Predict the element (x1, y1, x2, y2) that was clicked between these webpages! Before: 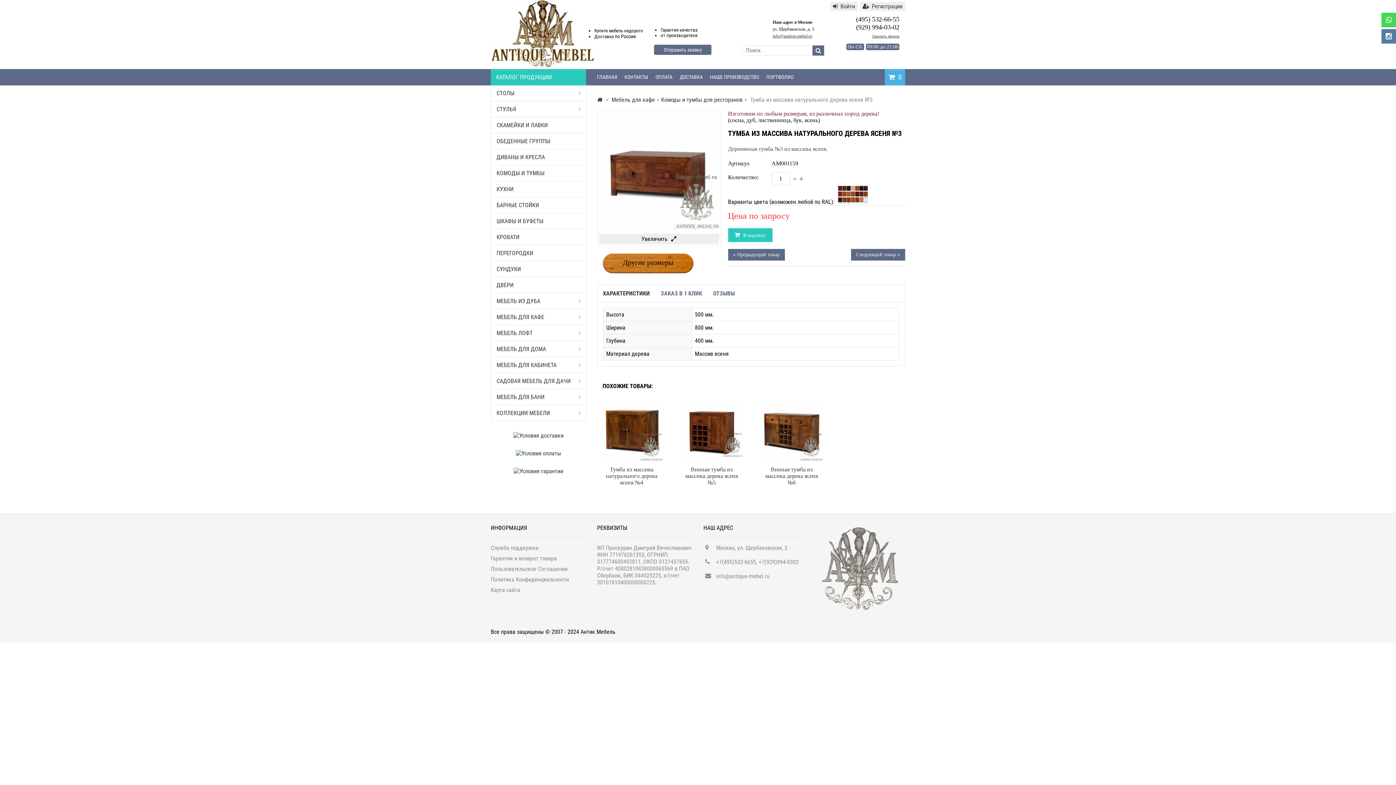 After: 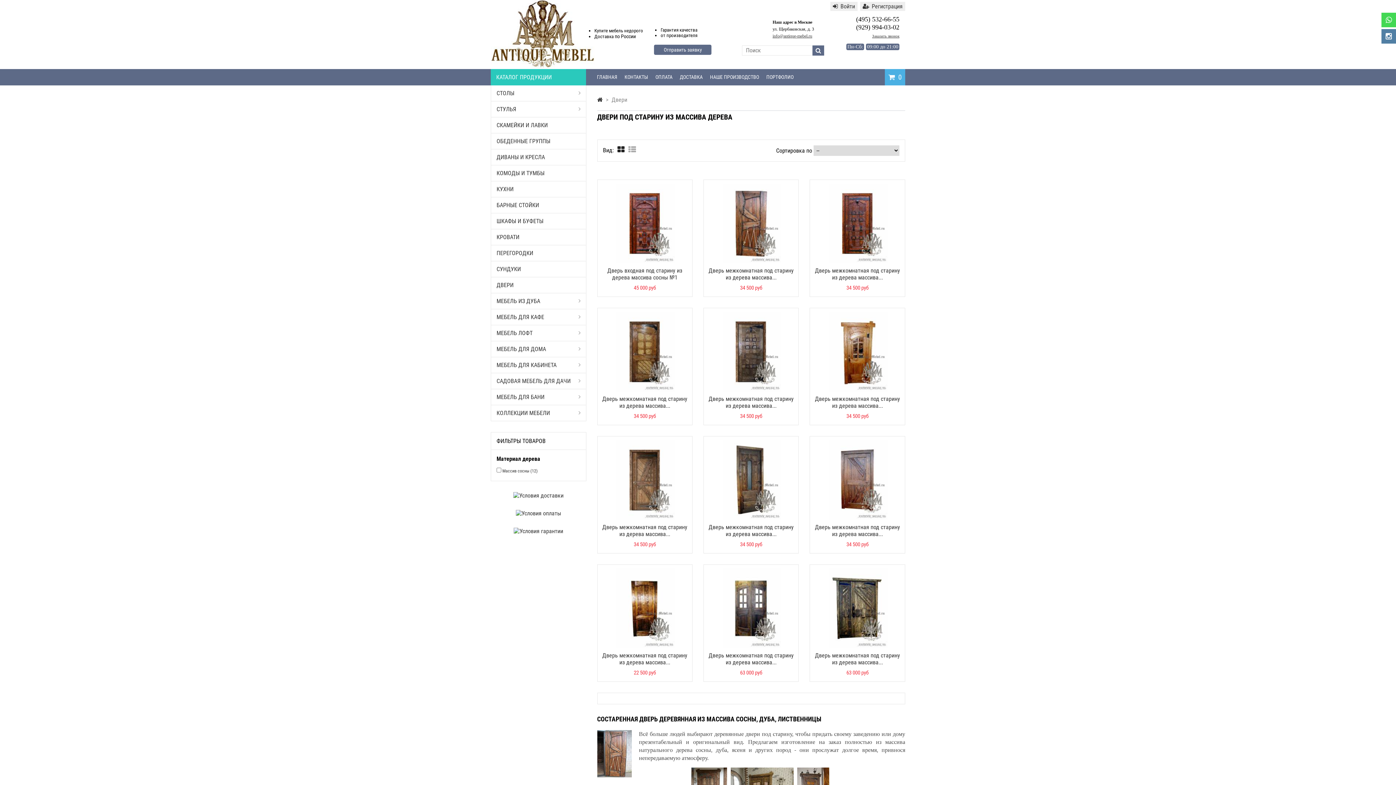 Action: bbox: (491, 277, 586, 293) label: ДВЕРИ